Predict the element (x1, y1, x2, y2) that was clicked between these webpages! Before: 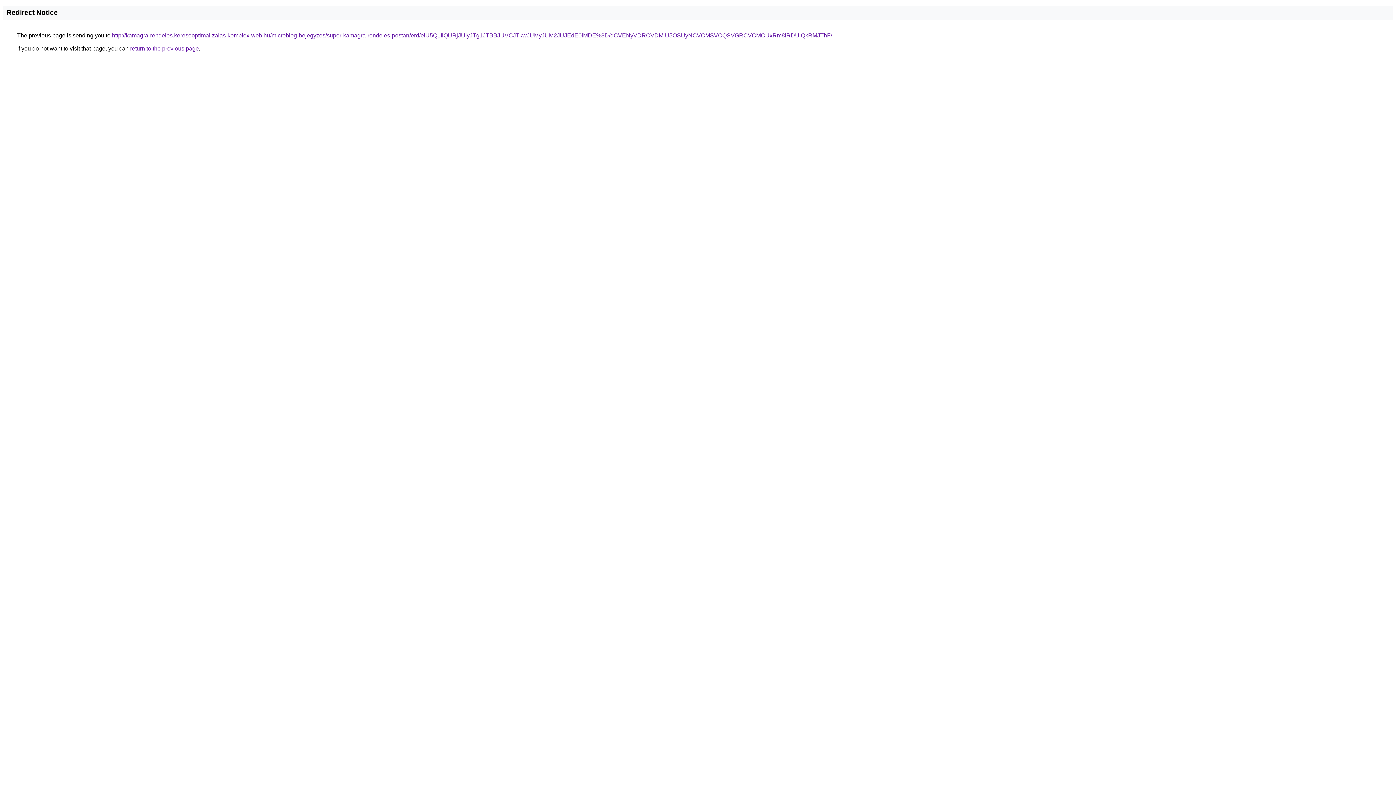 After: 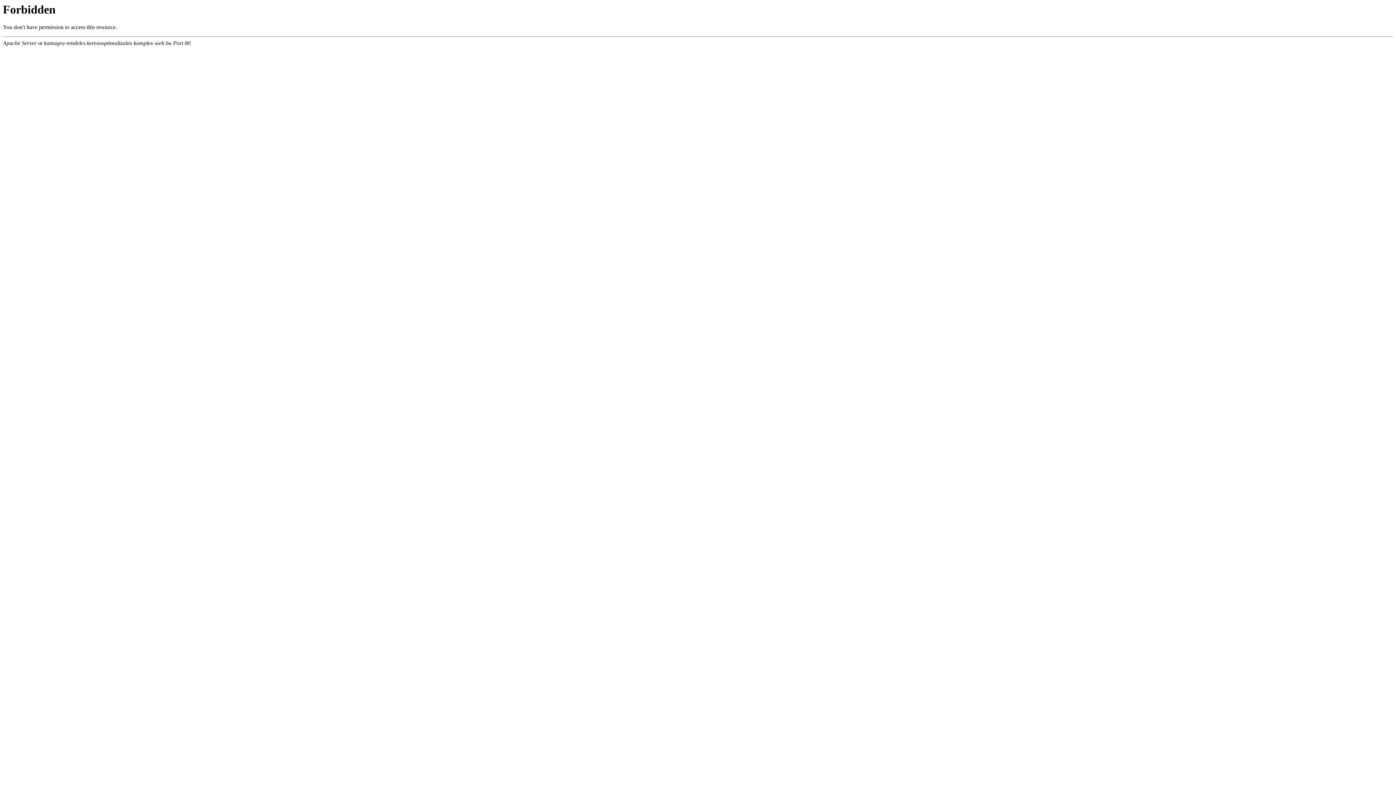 Action: label: http://kamagra-rendeles.keresooptimalizalas-komplex-web.hu/microblog-bejegyzes/super-kamagra-rendeles-postan/erd/eiU5Q1IlQURjJUIyJTg1JTBBJUVCJTkwJUMyJUM2JUJEdE0lMDE%3D/dCVENyVDRCVDMiU5OSUyNCVCMSVCQSVGRCVCMCUxRm8lRDUlQkRMJThF/ bbox: (112, 32, 832, 38)